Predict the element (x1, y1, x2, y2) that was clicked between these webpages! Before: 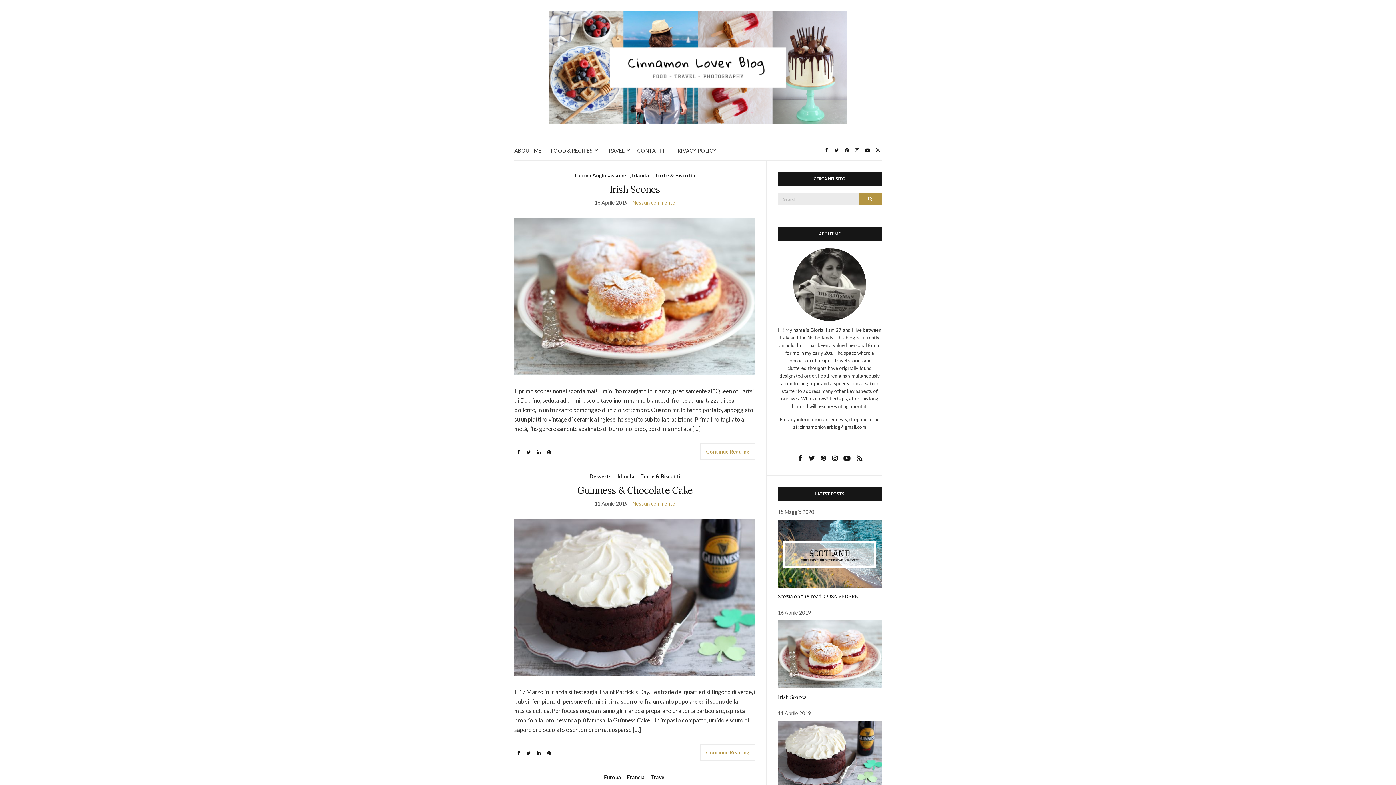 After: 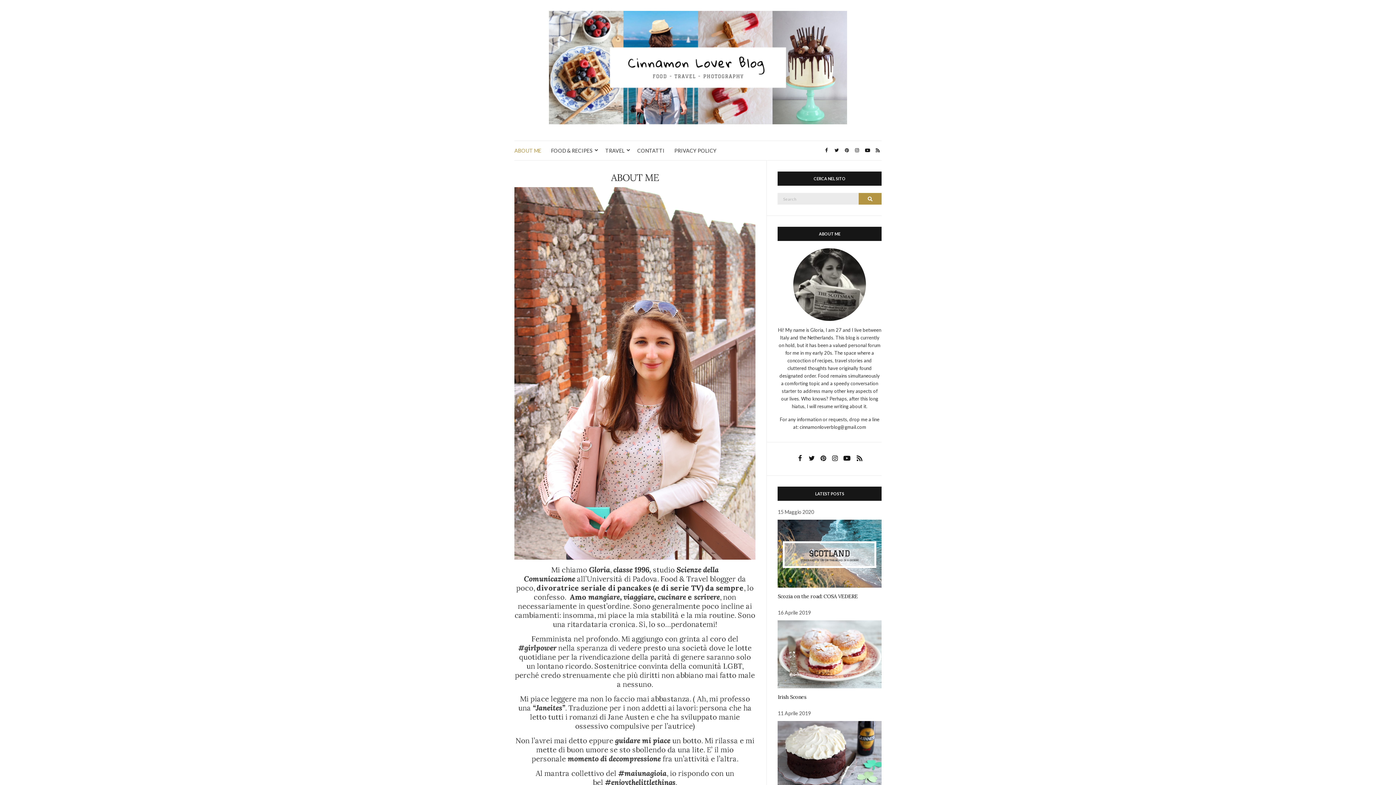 Action: label: ABOUT ME bbox: (514, 146, 541, 154)